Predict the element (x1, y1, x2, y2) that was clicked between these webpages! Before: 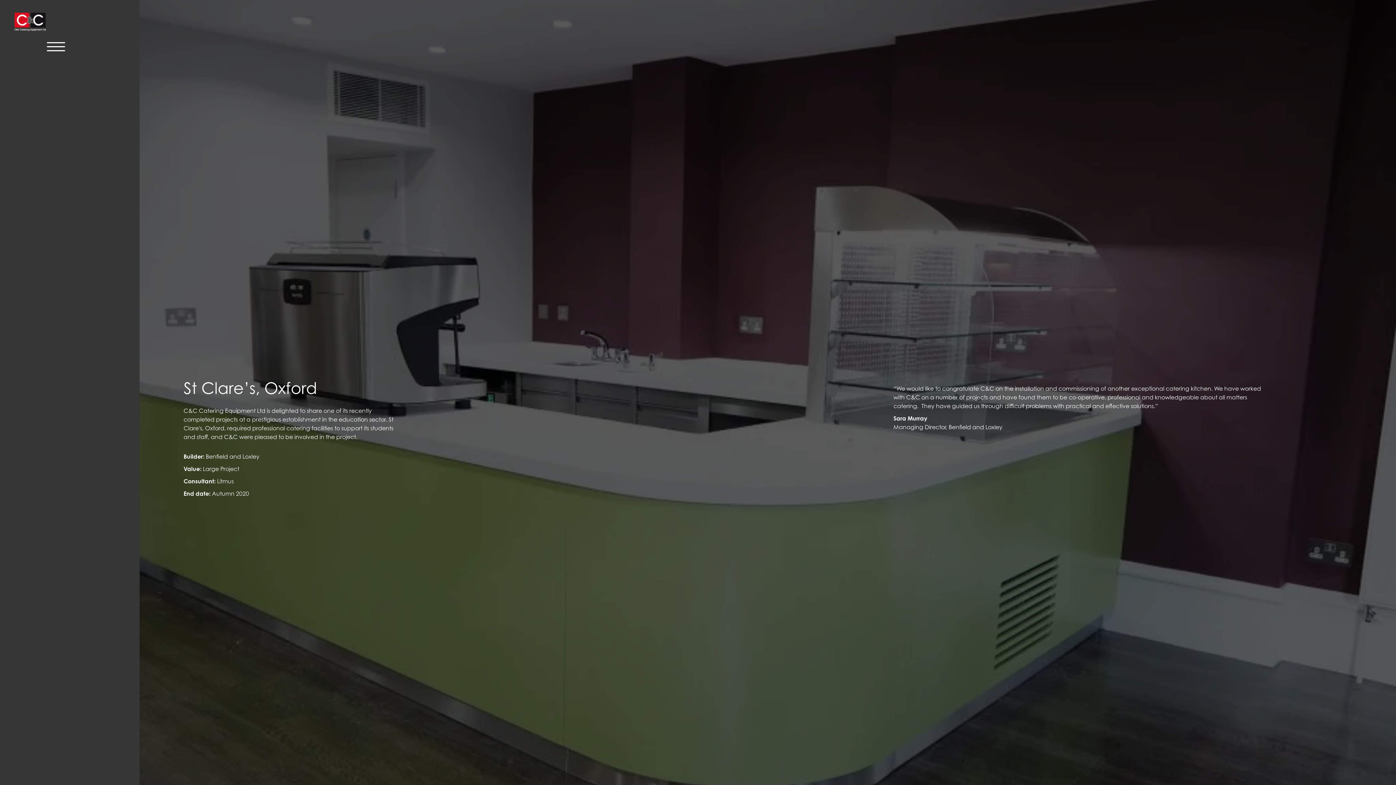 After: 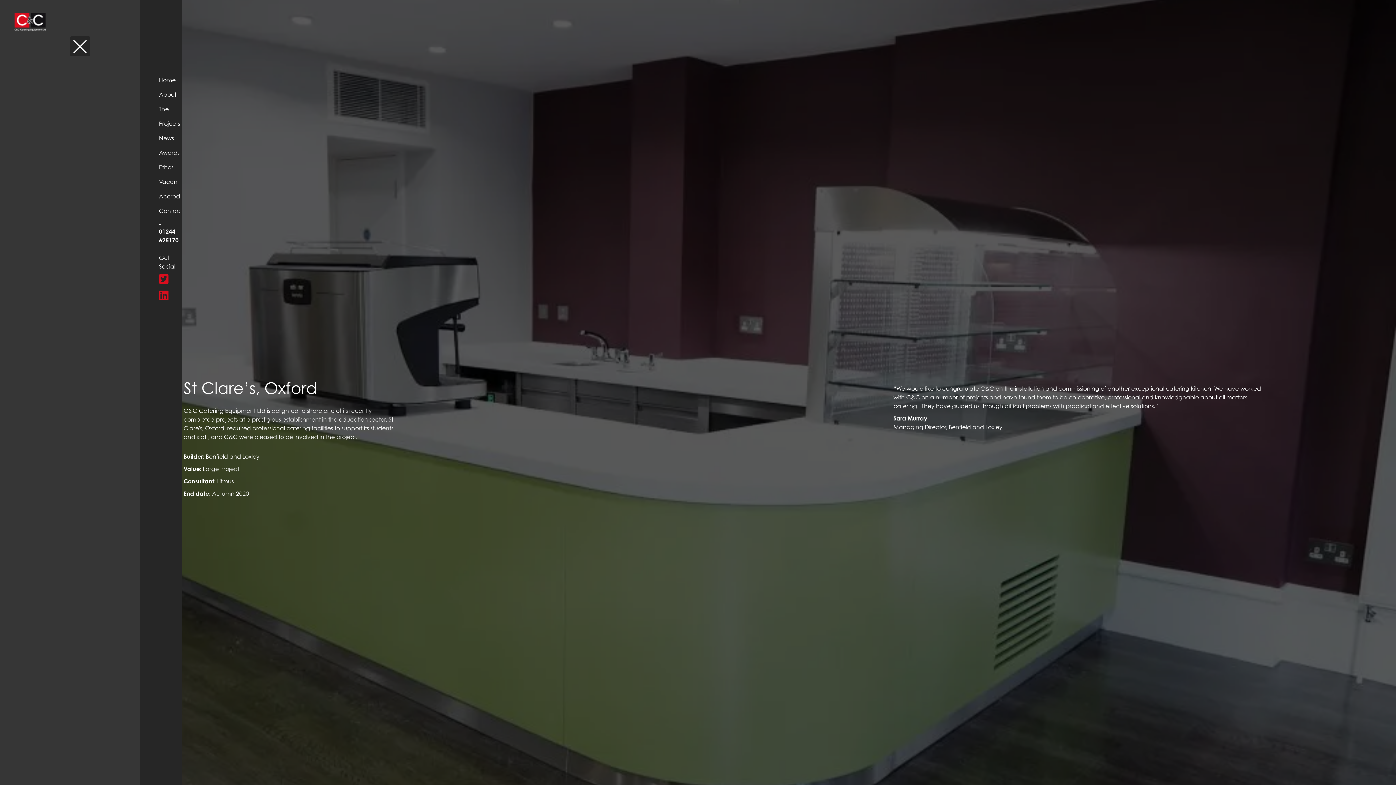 Action: label: Menu bbox: (46, 36, 66, 56)